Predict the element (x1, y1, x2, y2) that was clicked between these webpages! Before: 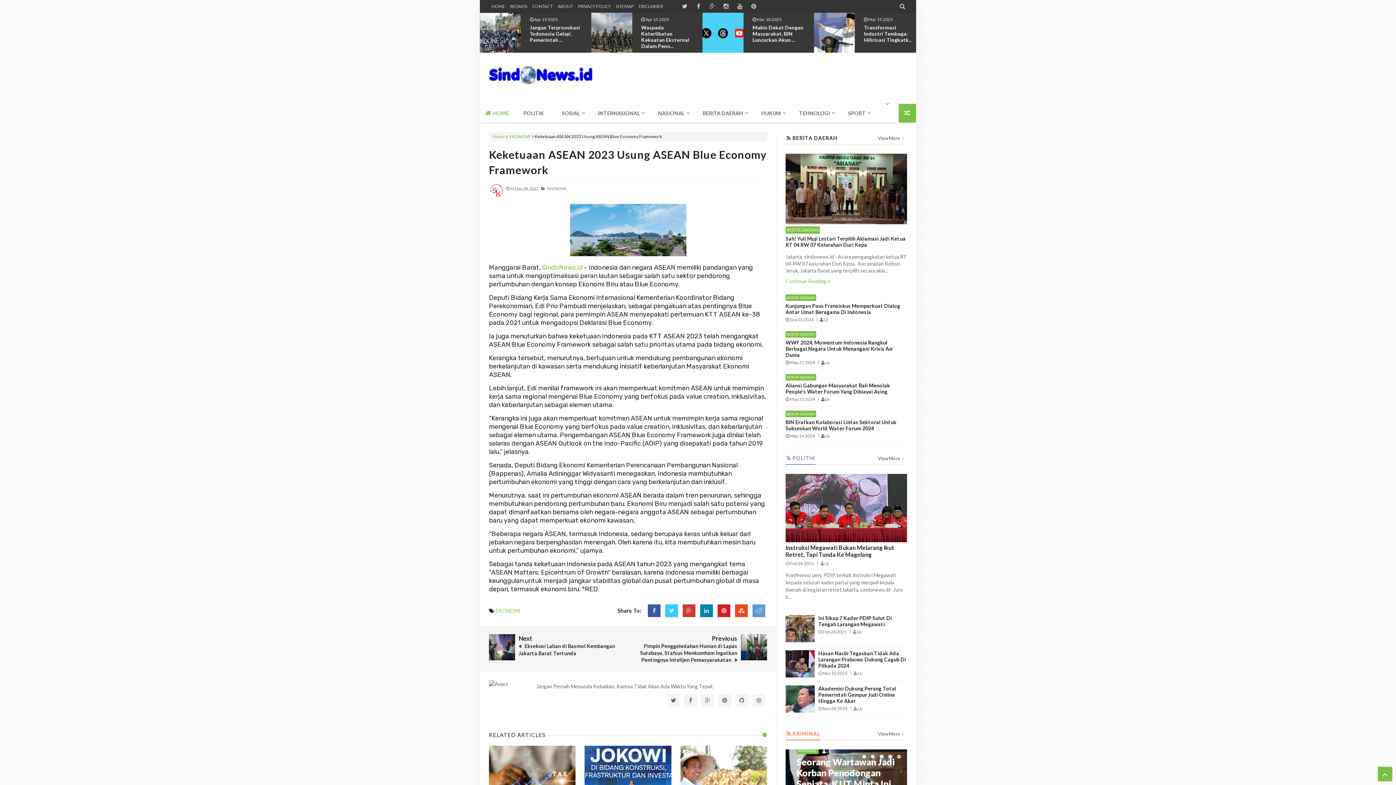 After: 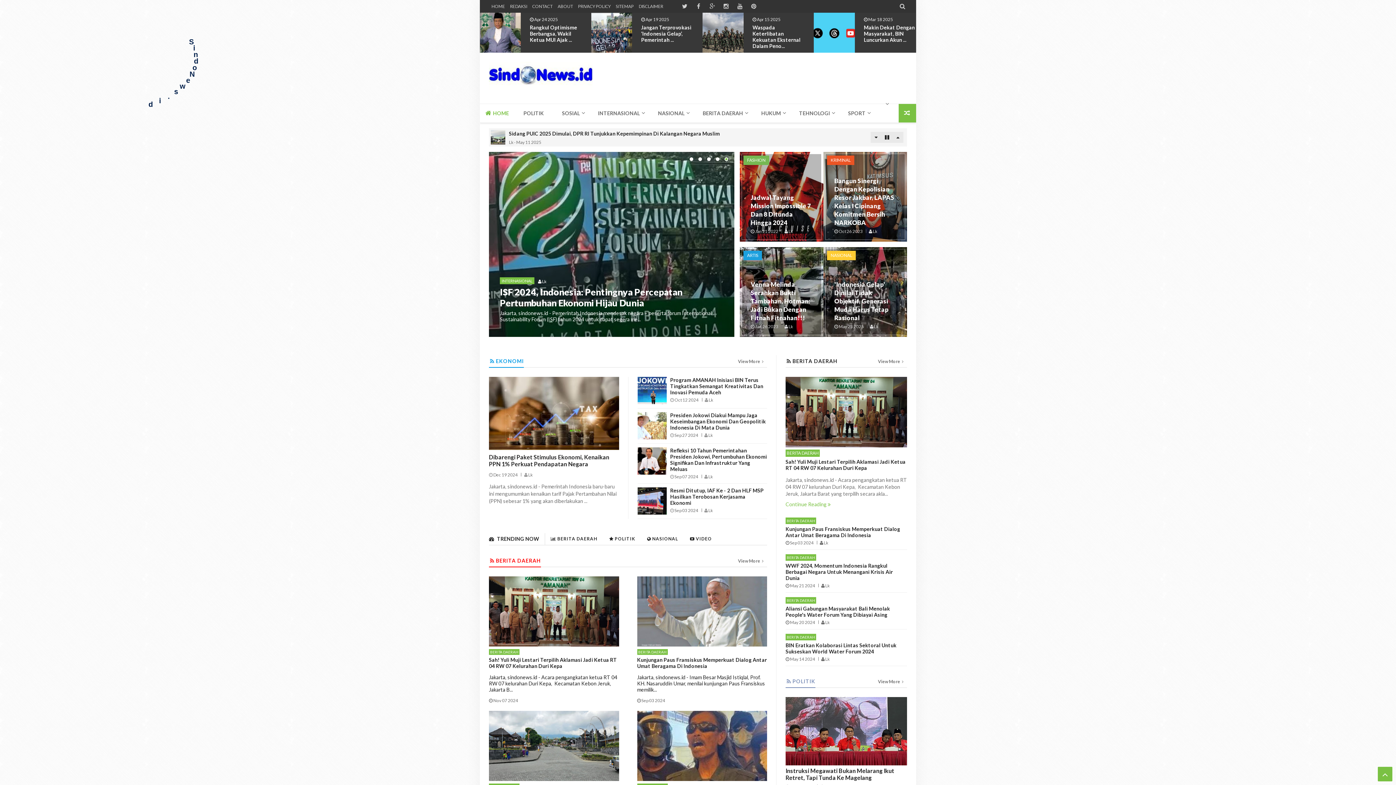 Action: bbox: (492, 133, 505, 139) label: Home